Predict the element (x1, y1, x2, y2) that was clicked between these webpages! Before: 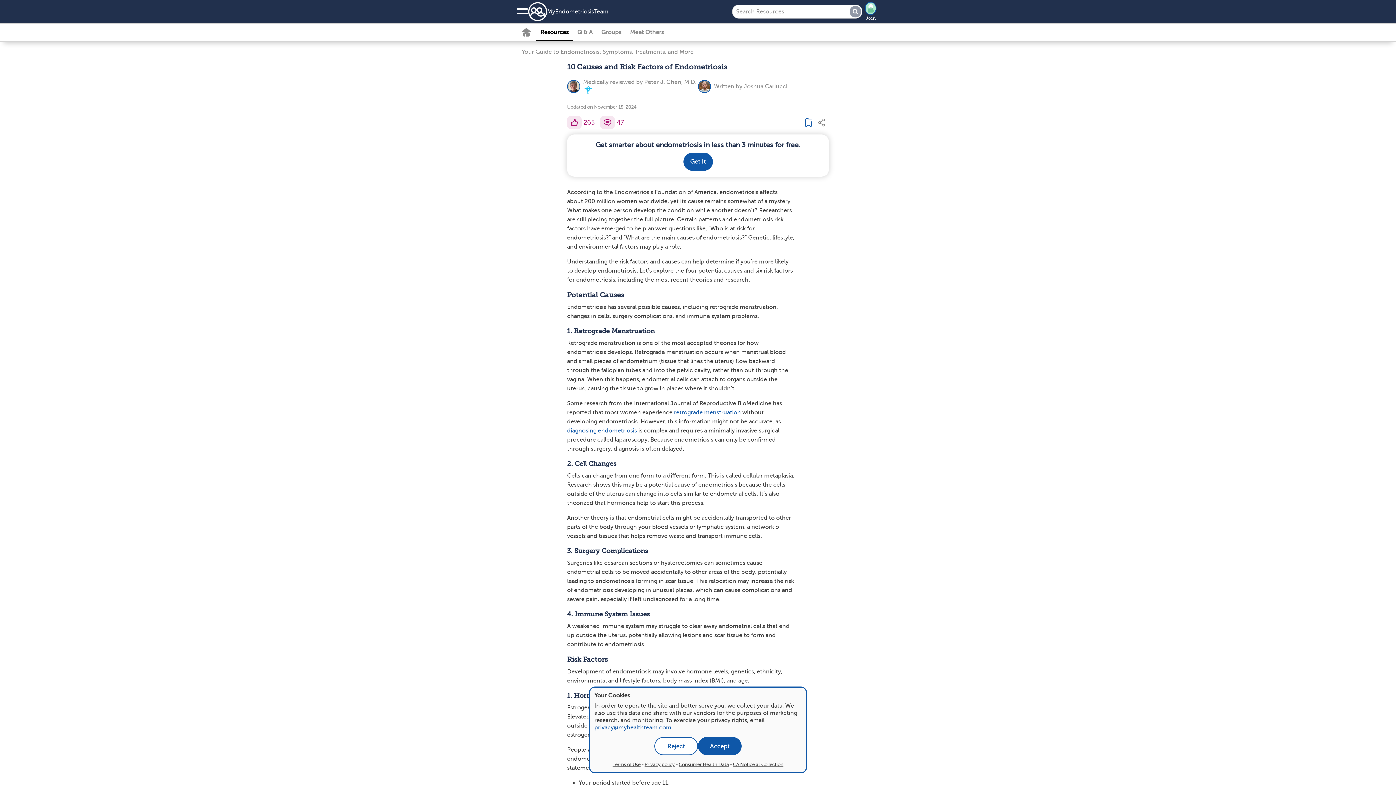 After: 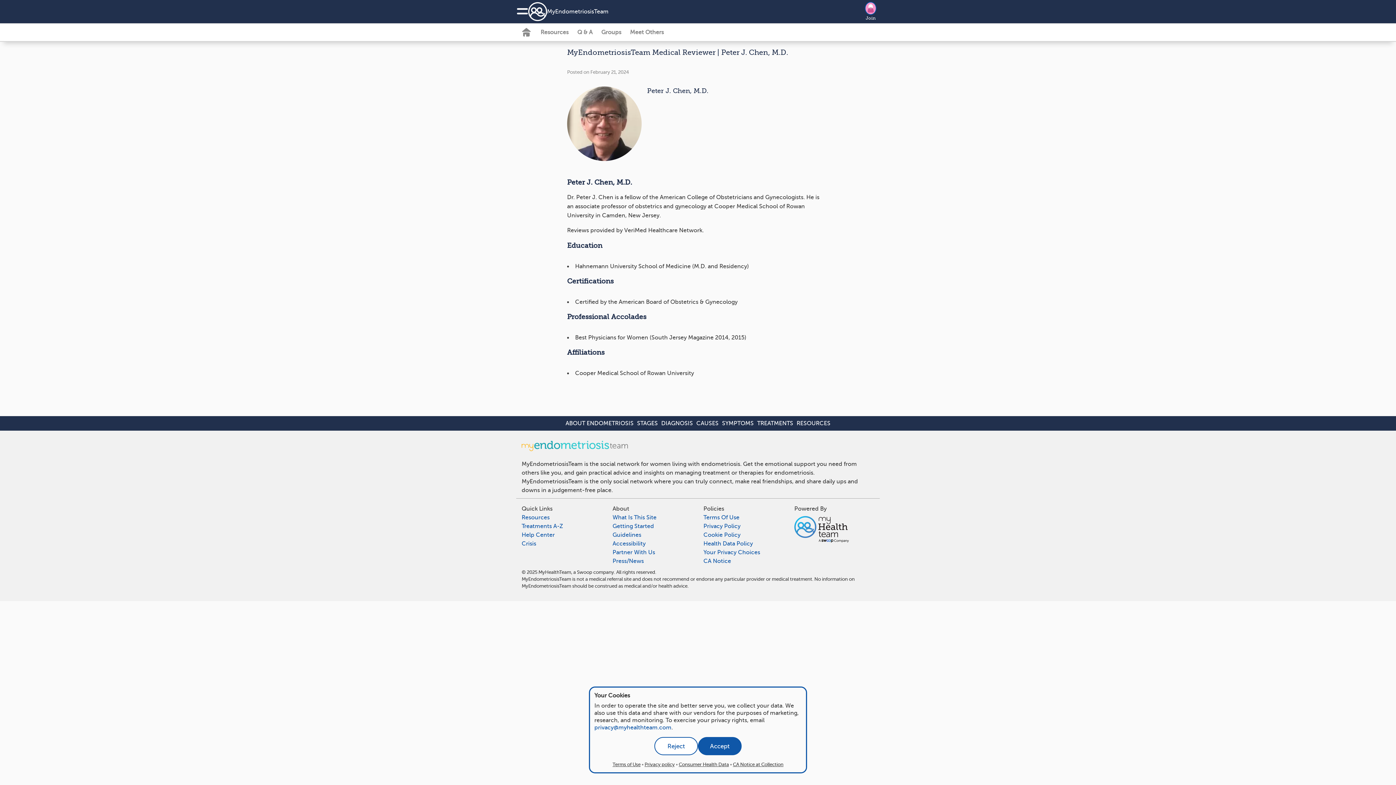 Action: bbox: (567, 80, 583, 93)